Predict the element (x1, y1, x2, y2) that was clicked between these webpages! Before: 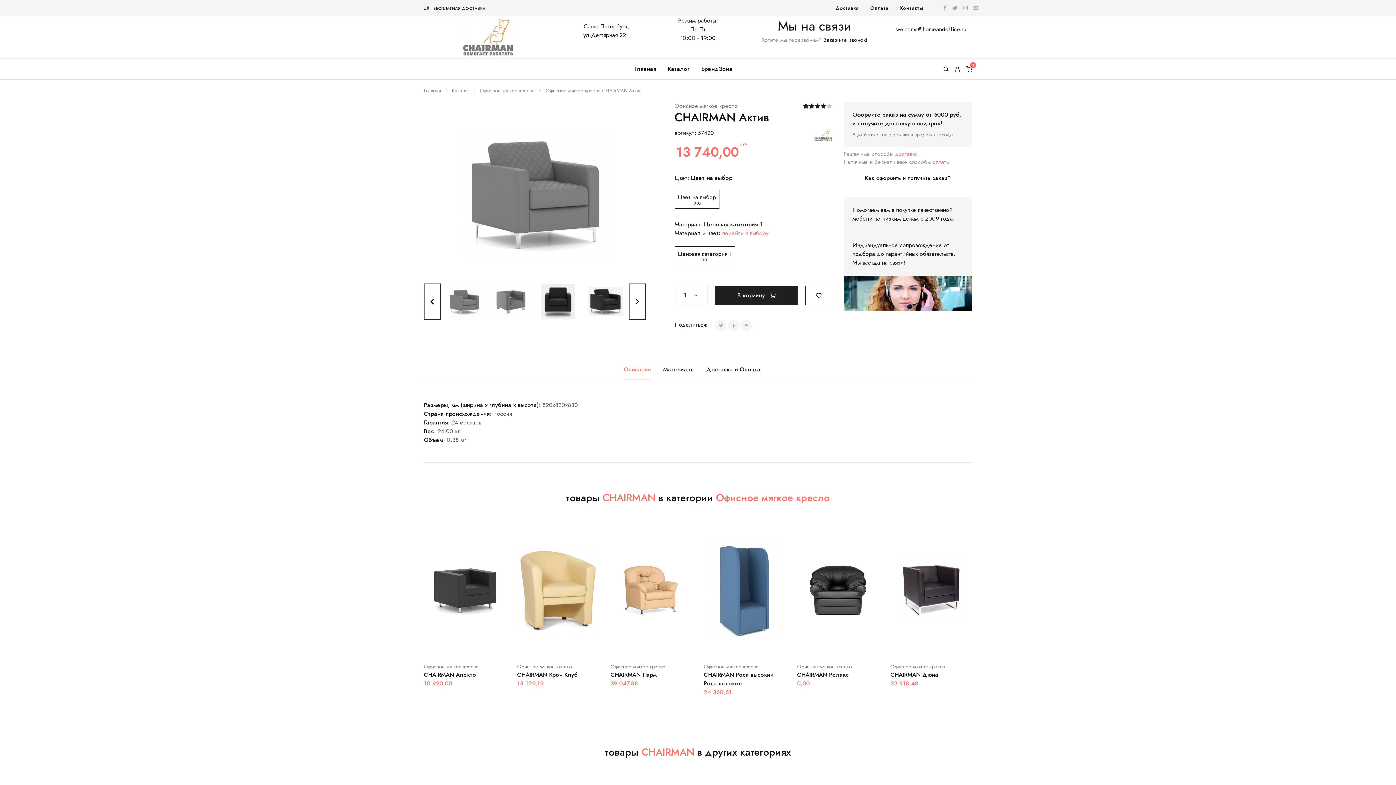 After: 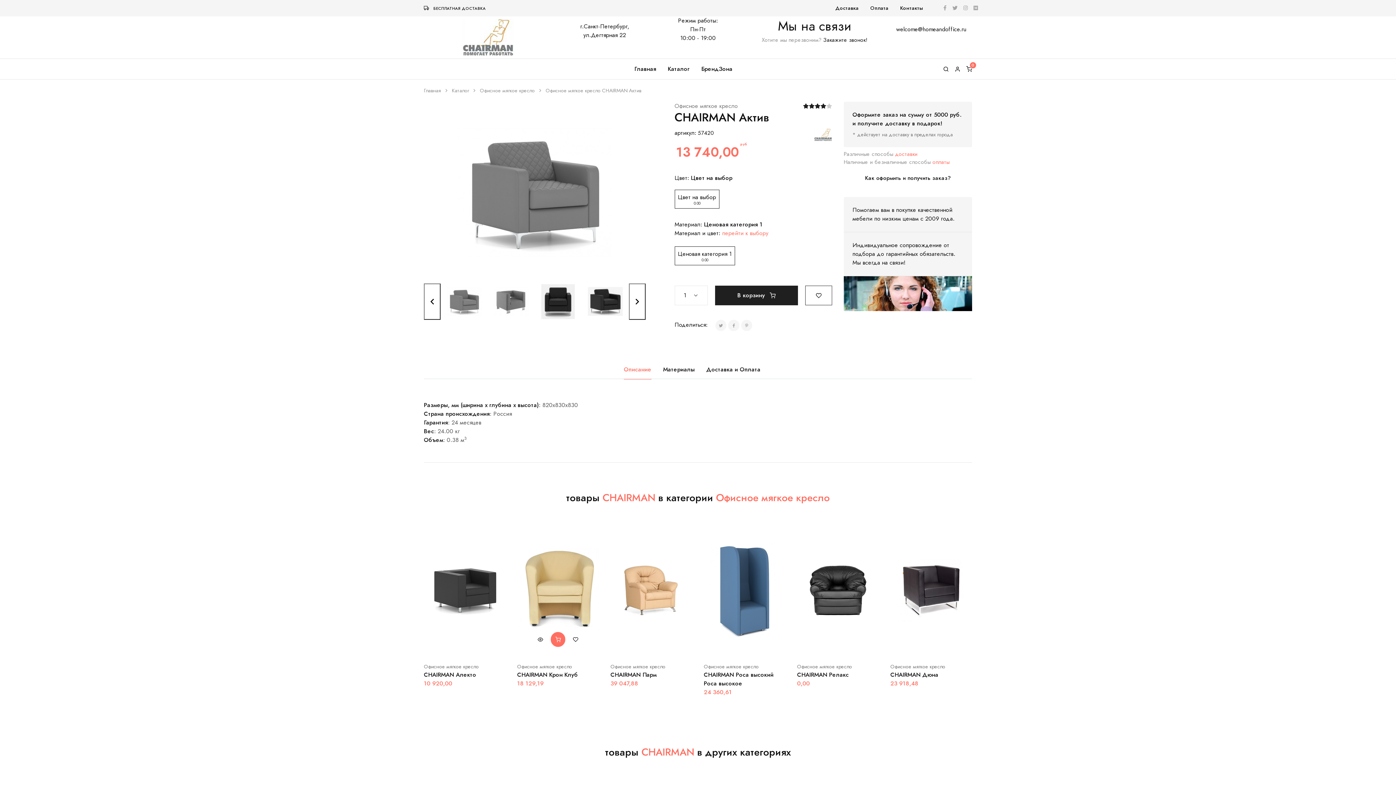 Action: bbox: (550, 635, 565, 650)